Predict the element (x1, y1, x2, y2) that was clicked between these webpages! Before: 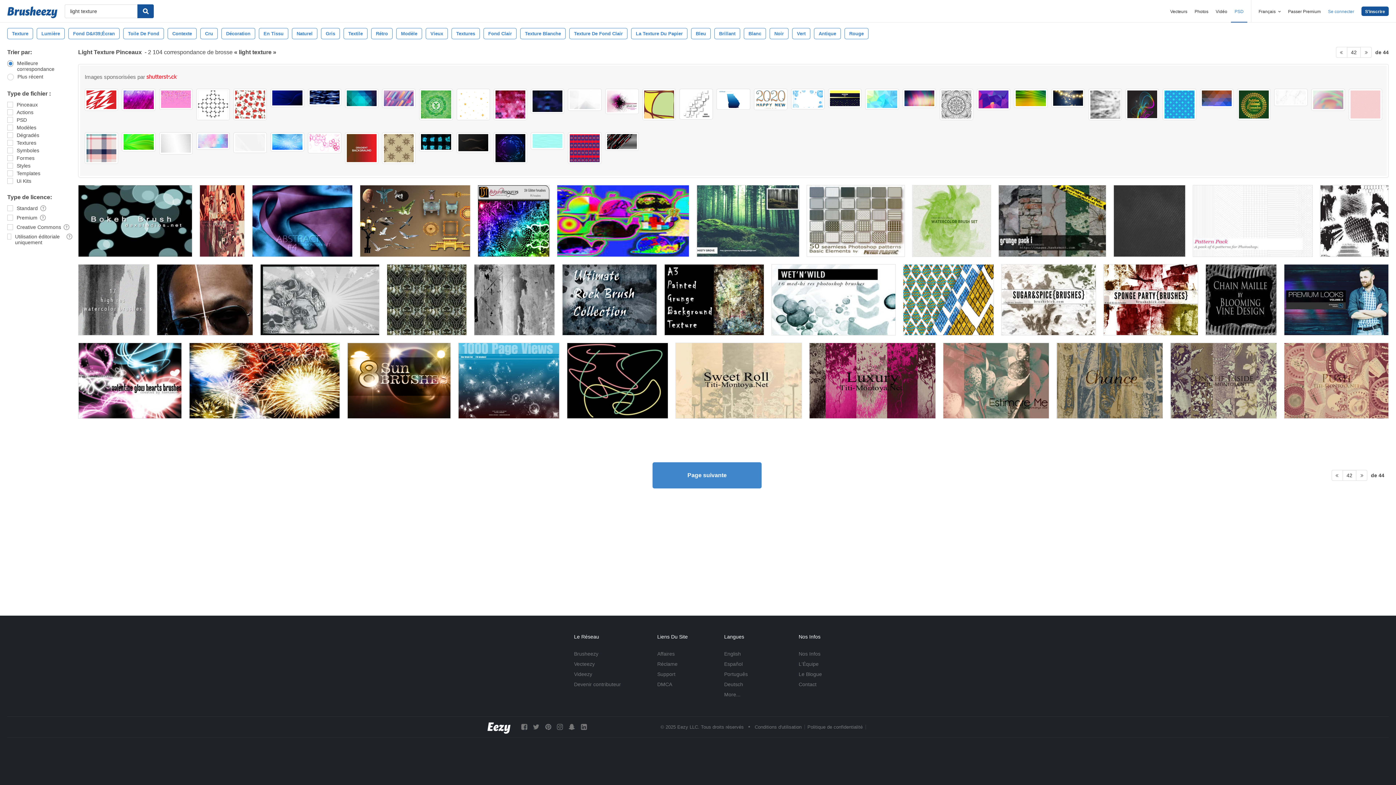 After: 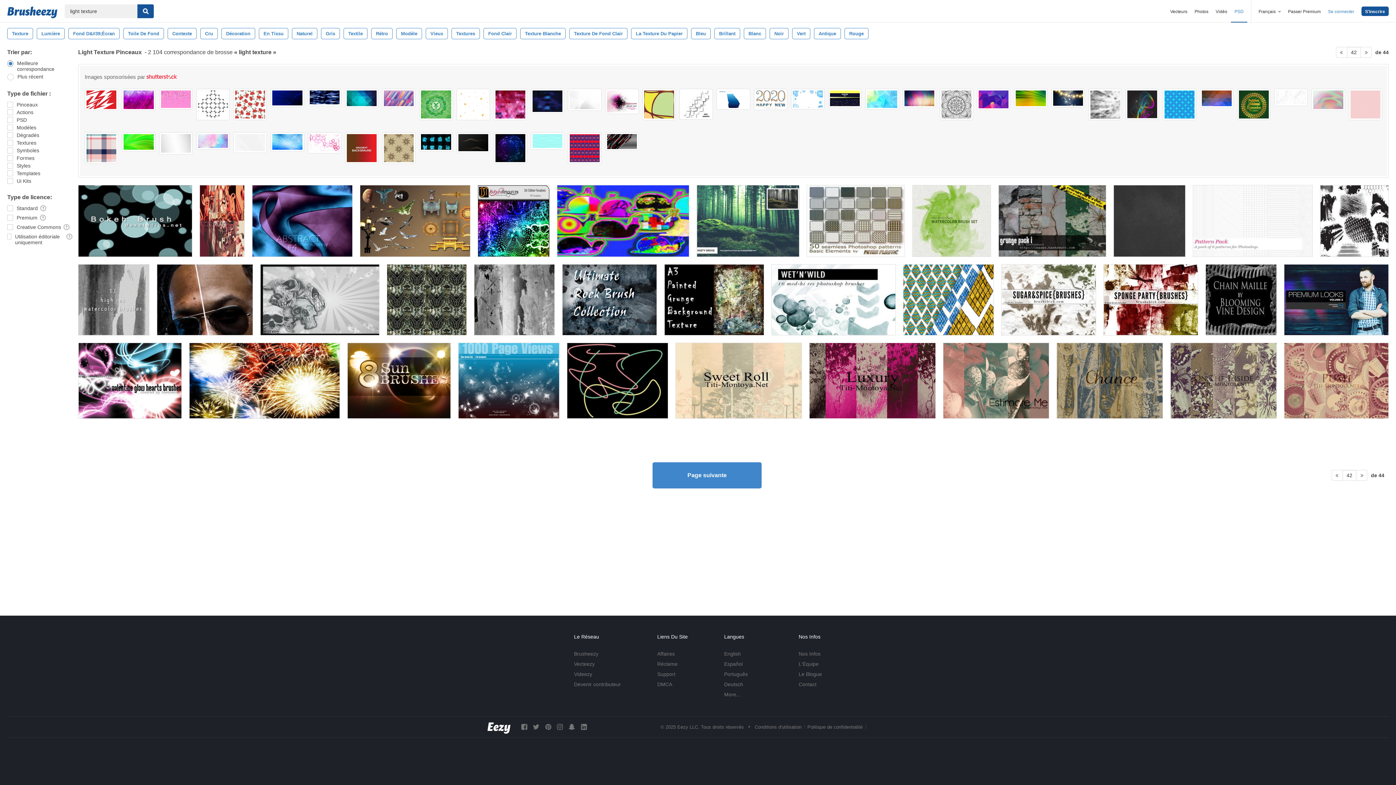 Action: bbox: (345, 132, 378, 163)